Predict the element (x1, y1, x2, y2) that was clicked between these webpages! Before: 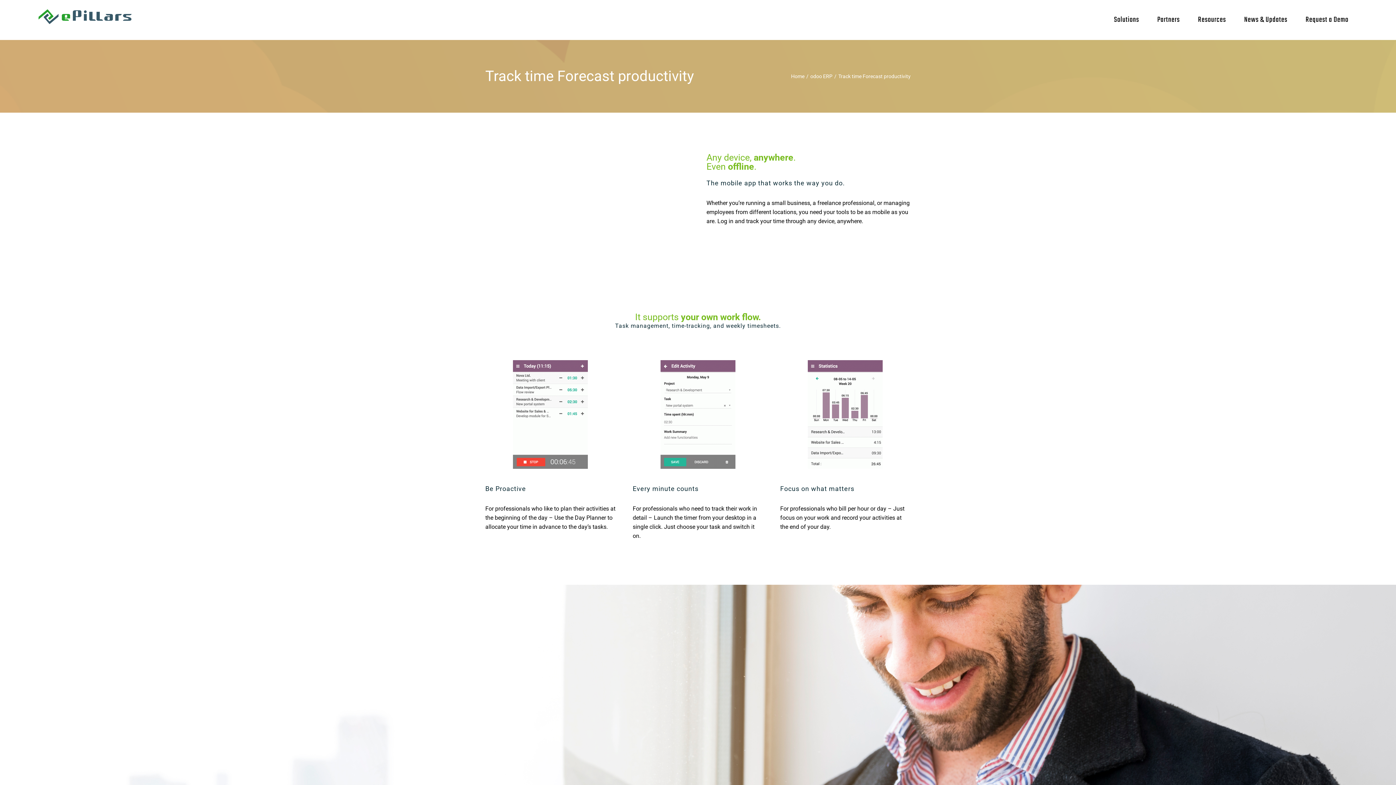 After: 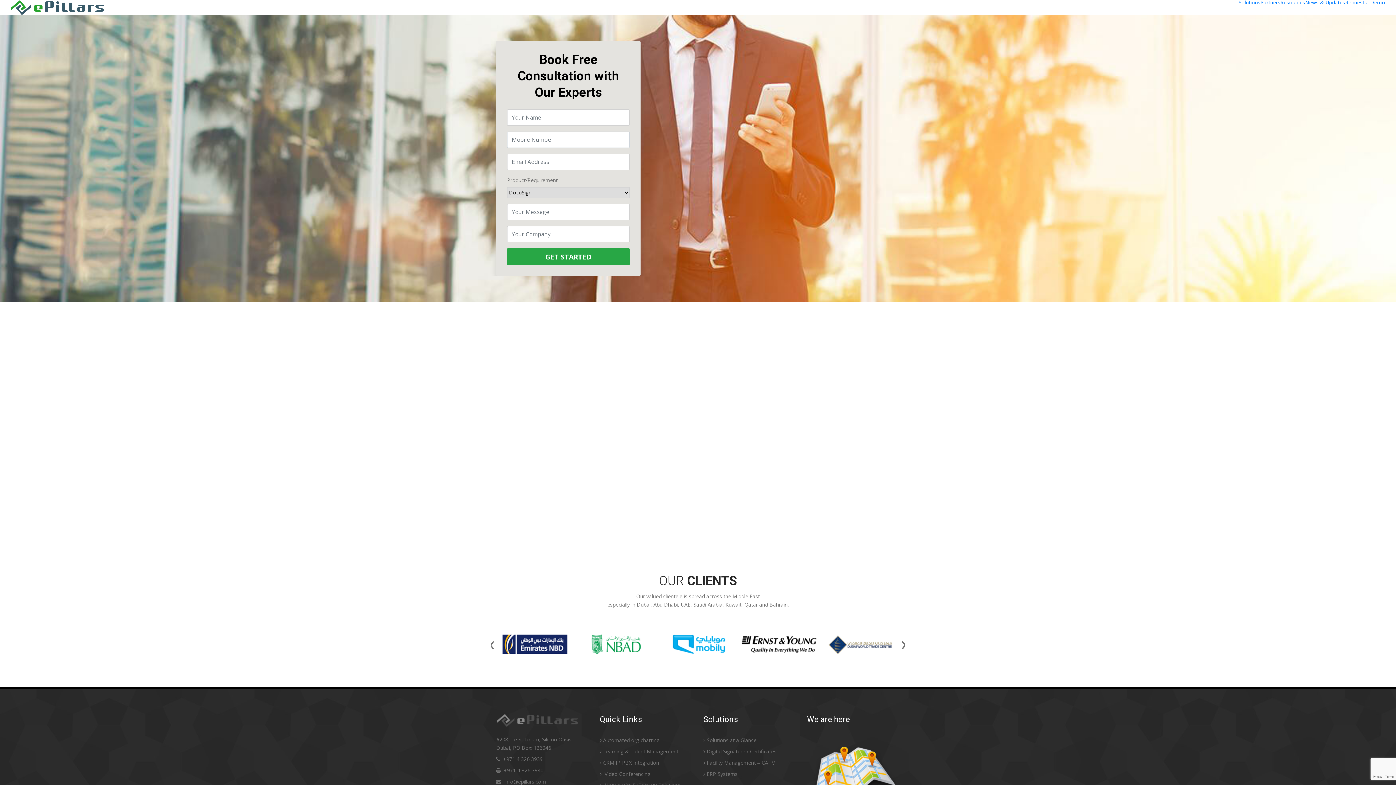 Action: bbox: (1296, 3, 1357, 36) label: Request a Demo